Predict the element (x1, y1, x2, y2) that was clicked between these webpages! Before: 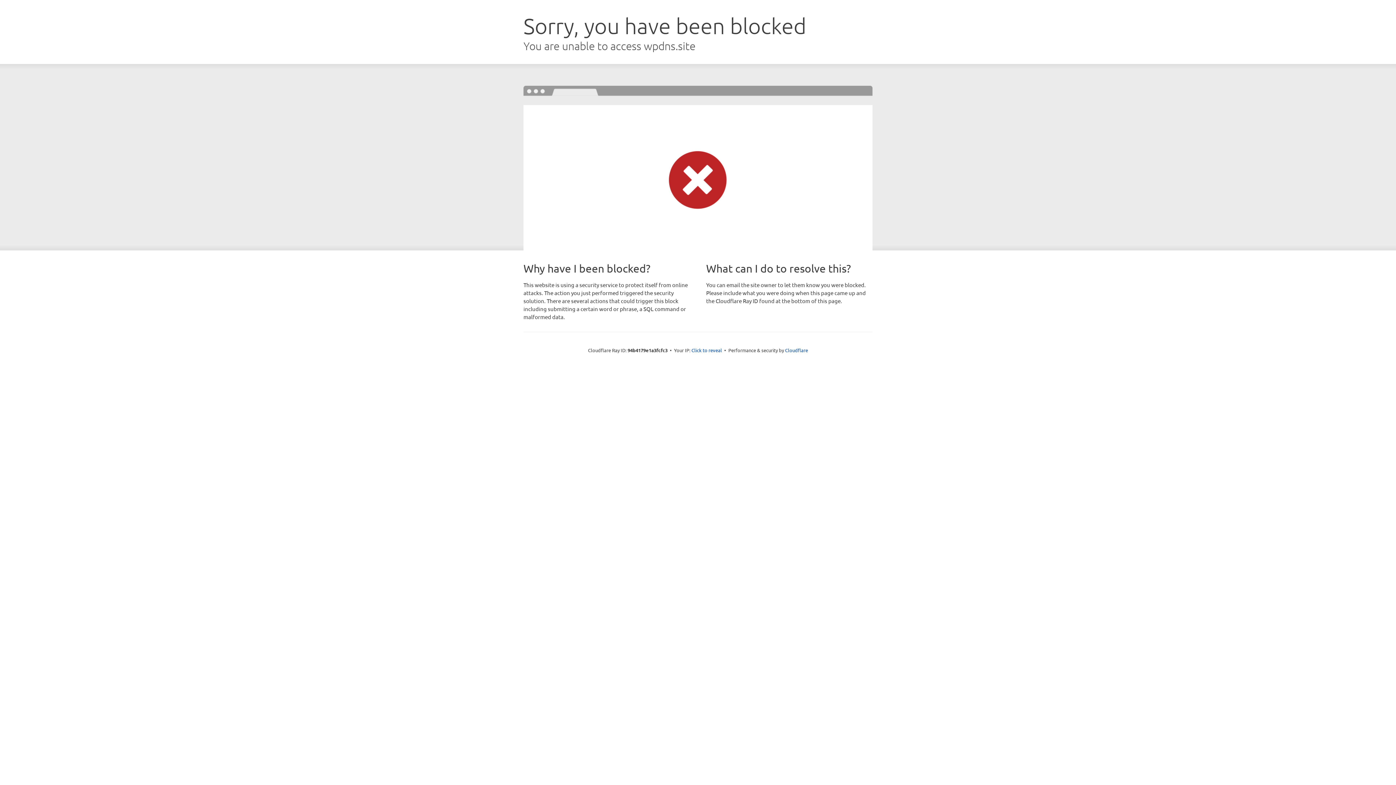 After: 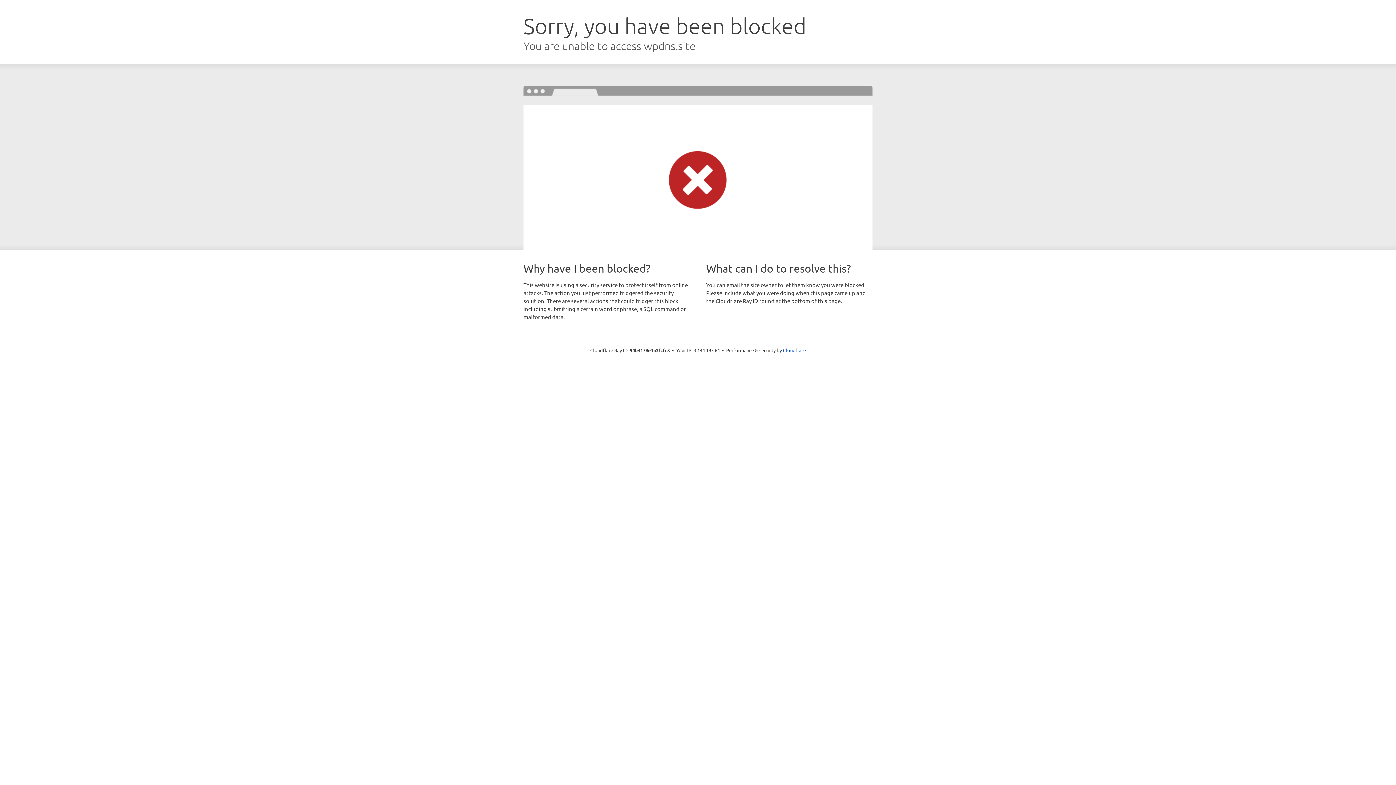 Action: bbox: (691, 346, 722, 353) label: Click to reveal